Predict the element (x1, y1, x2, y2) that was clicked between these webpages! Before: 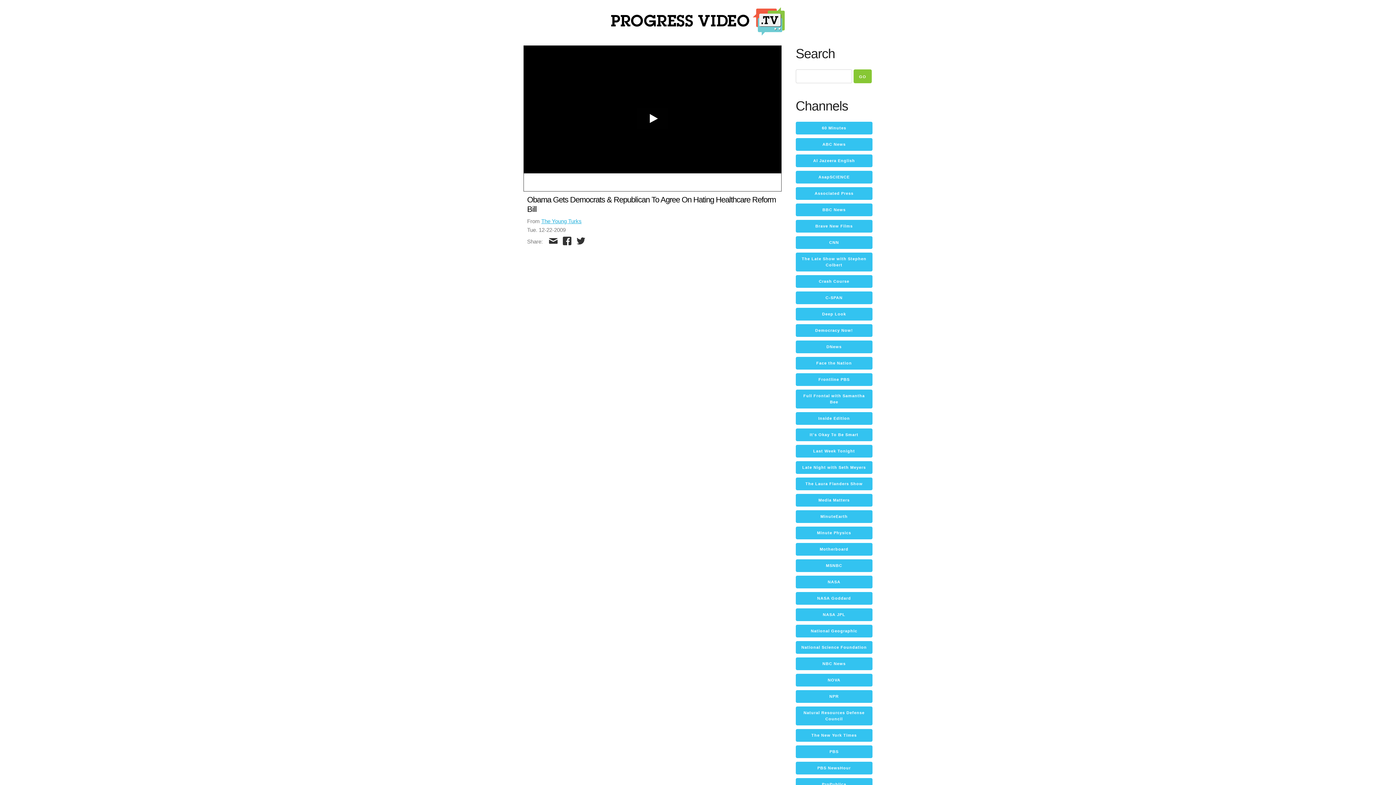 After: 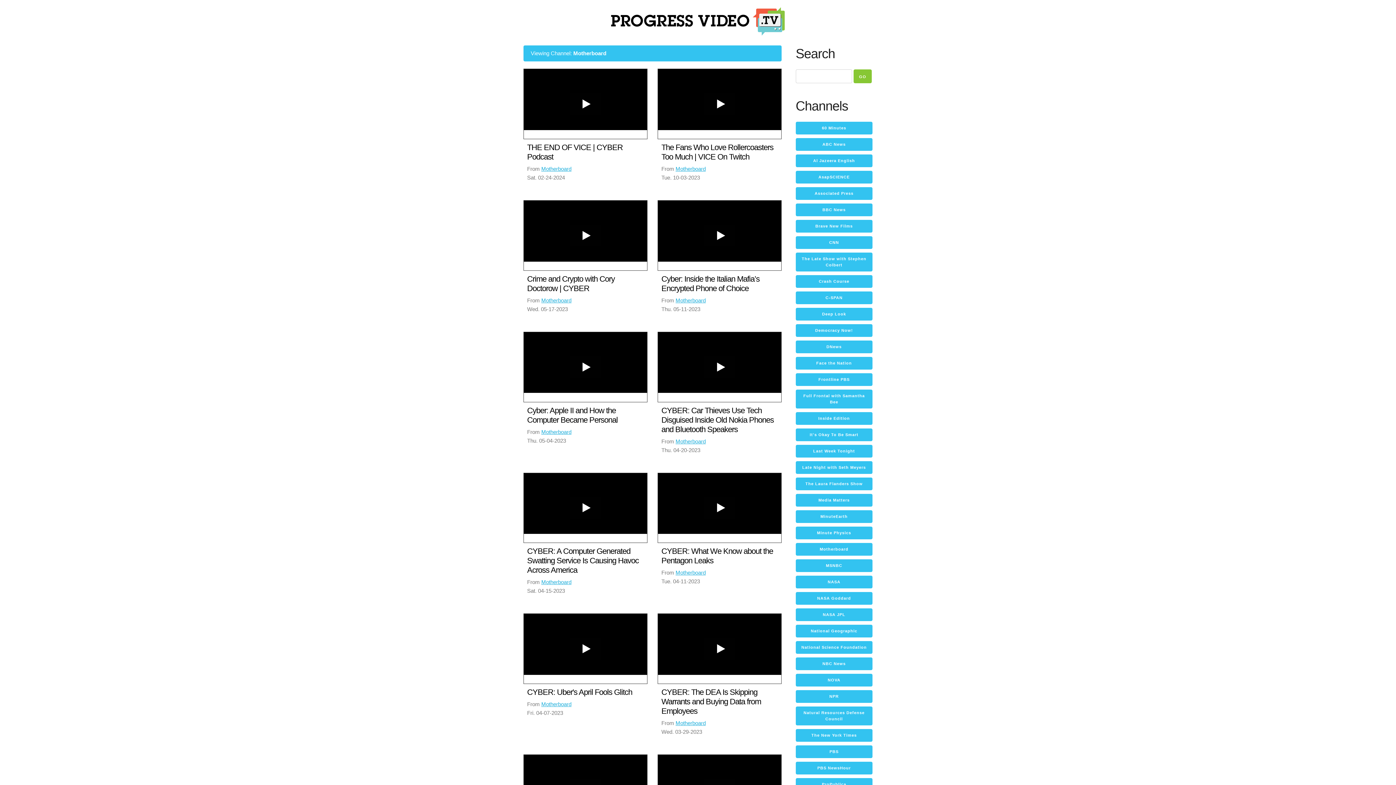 Action: label: Motherboard bbox: (795, 543, 872, 556)